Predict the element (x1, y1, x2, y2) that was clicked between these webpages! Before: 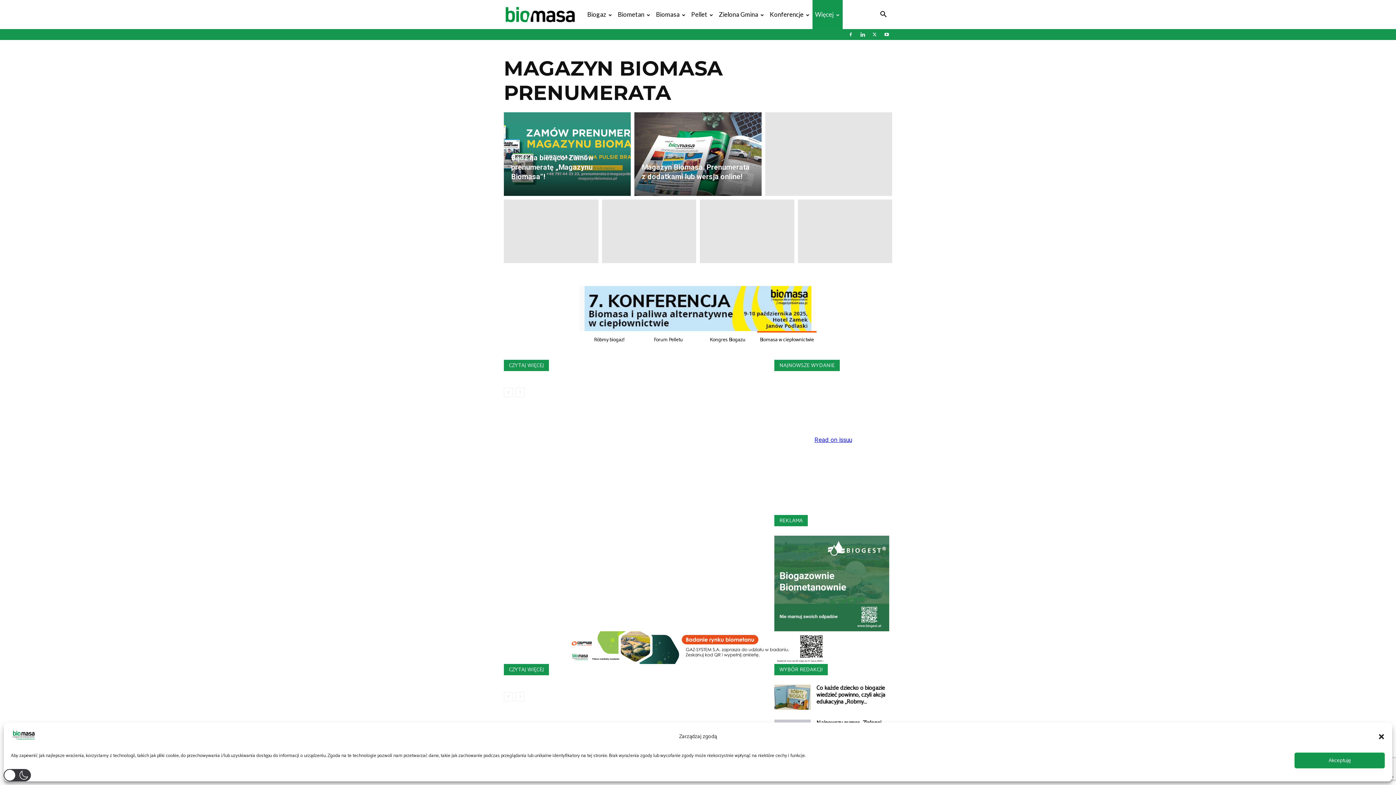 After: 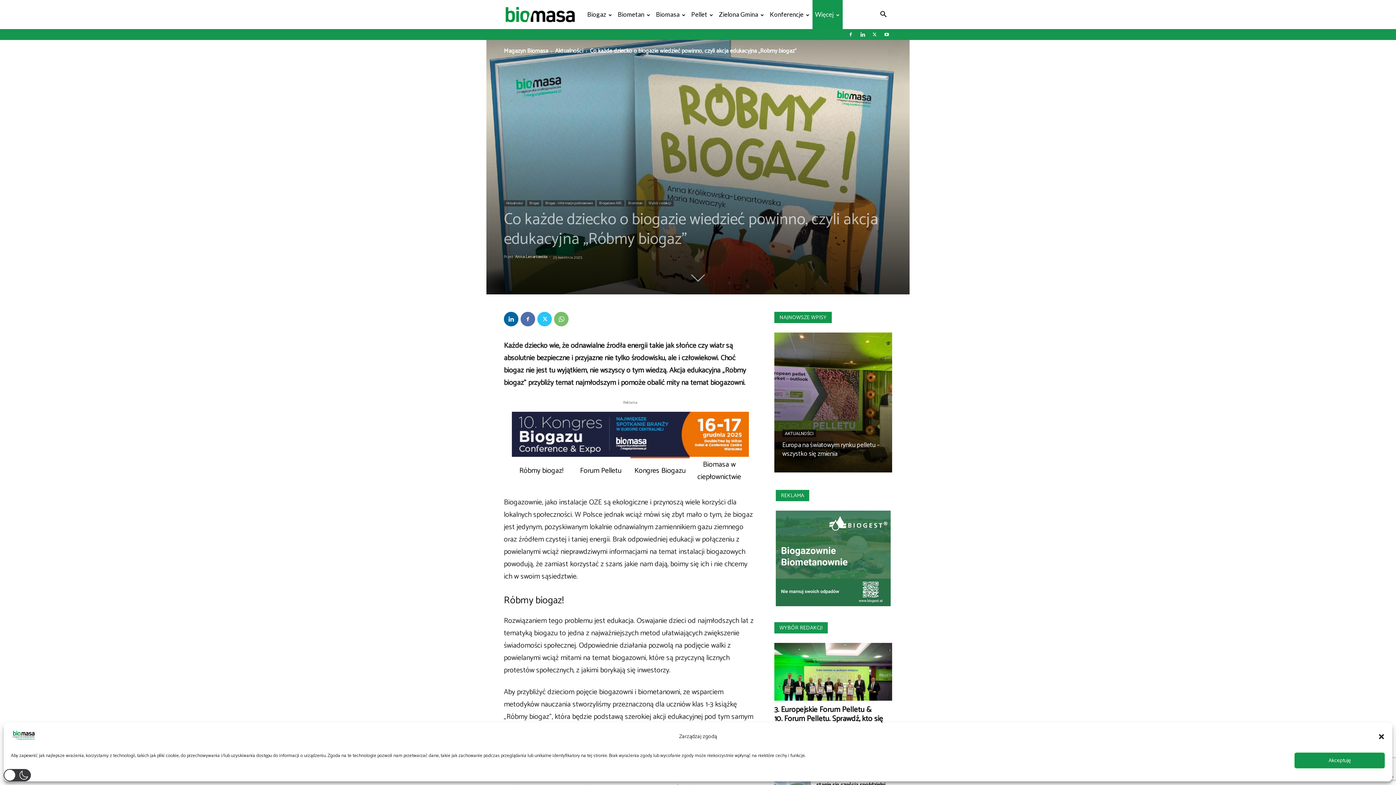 Action: bbox: (816, 678, 885, 702) label: Co każde dziecko o biogazie wiedzieć powinno, czyli akcja edukacyjna „Róbmy...